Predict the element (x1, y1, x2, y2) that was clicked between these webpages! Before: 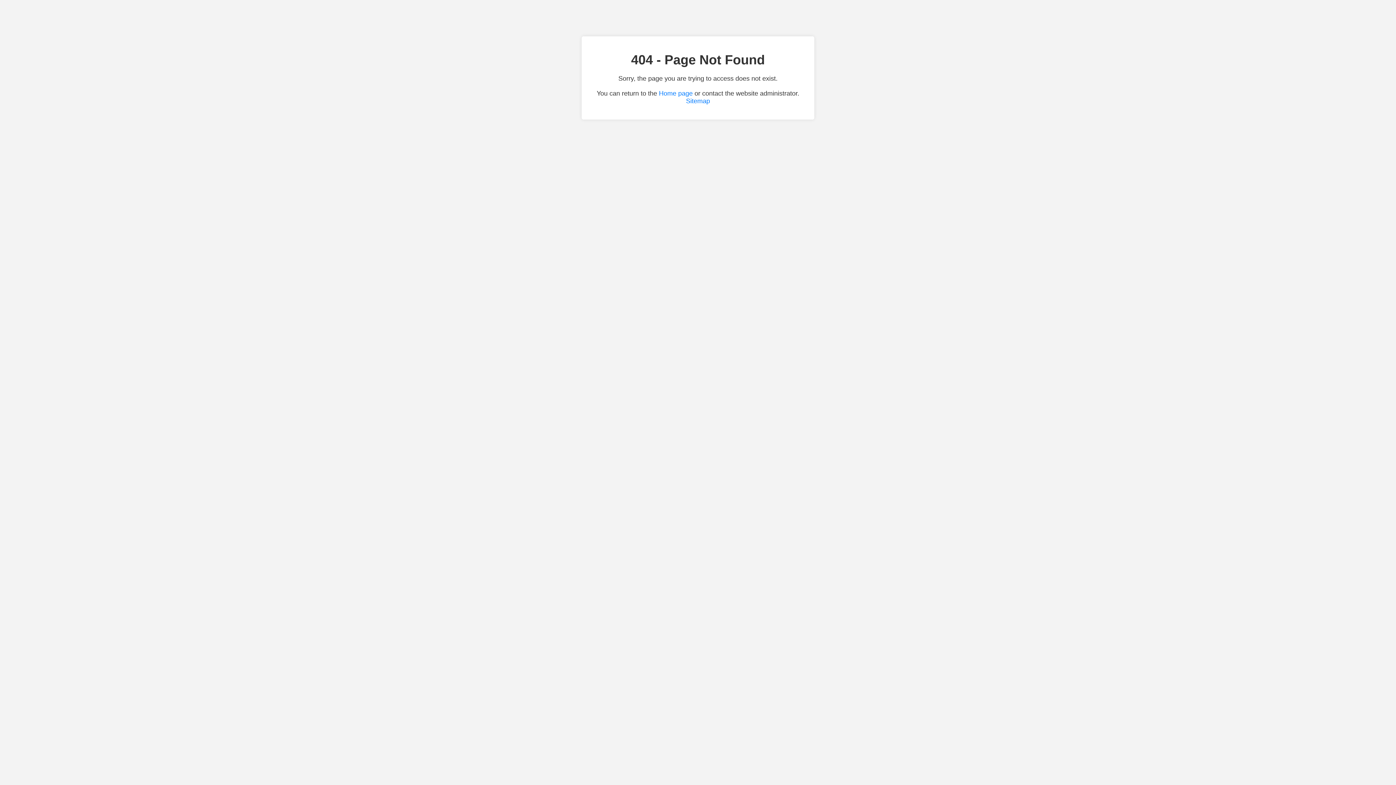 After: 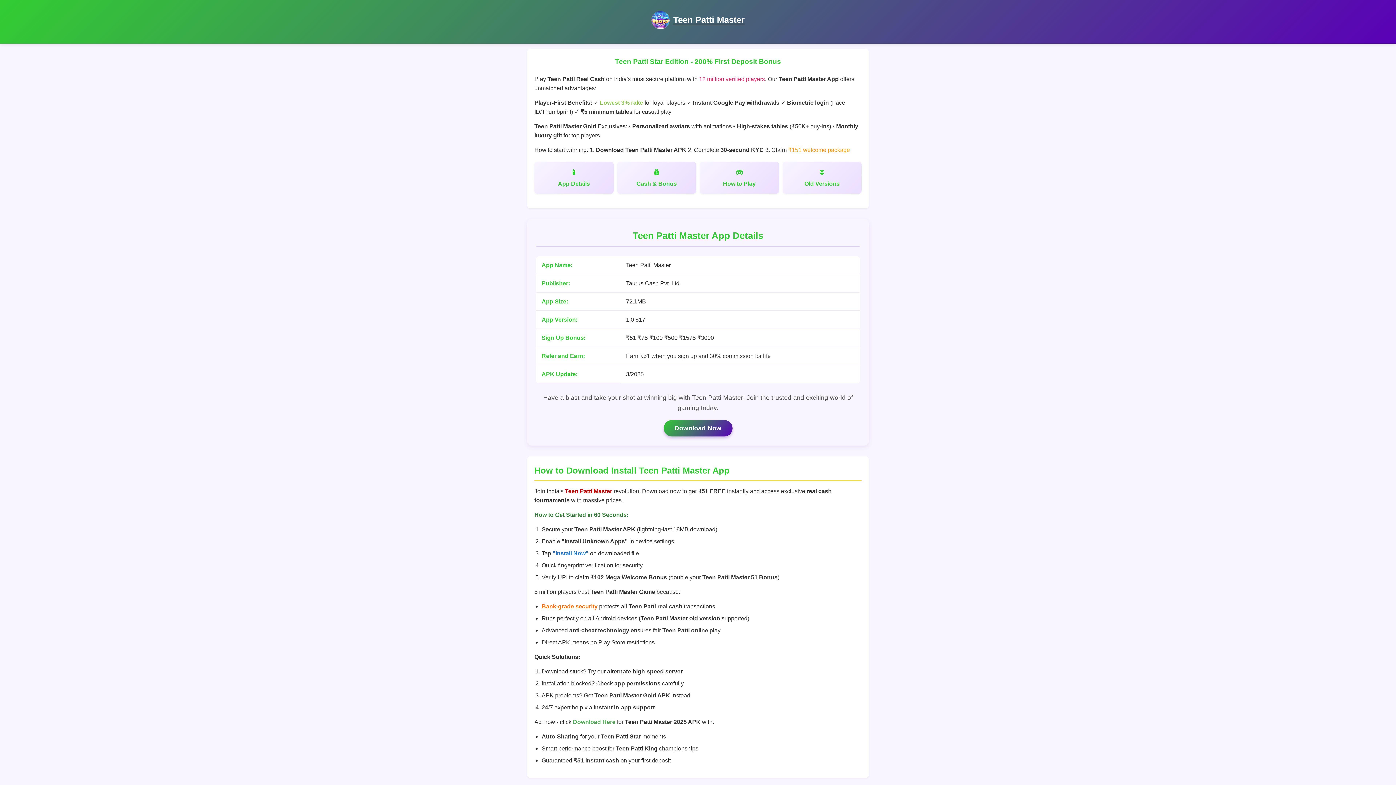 Action: bbox: (659, 89, 692, 97) label: Home page